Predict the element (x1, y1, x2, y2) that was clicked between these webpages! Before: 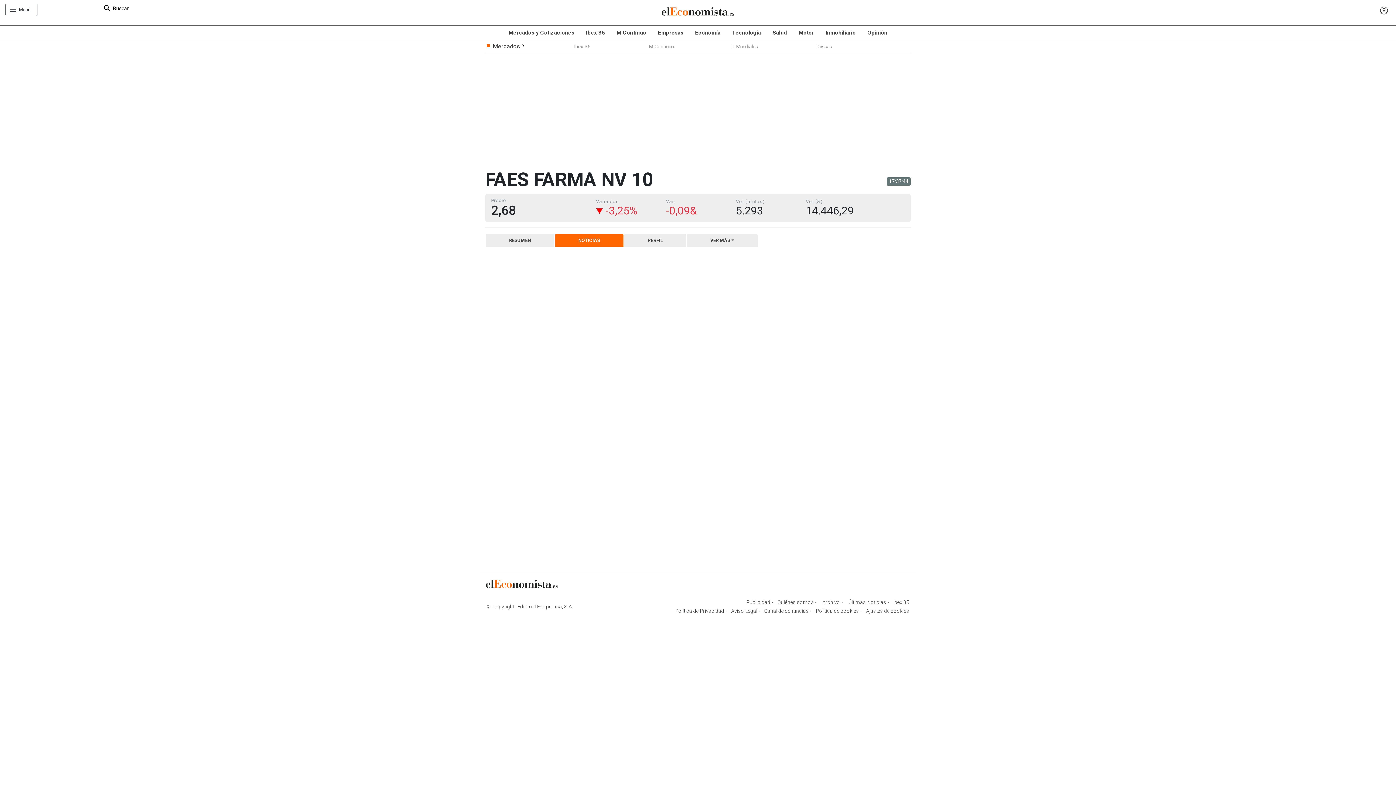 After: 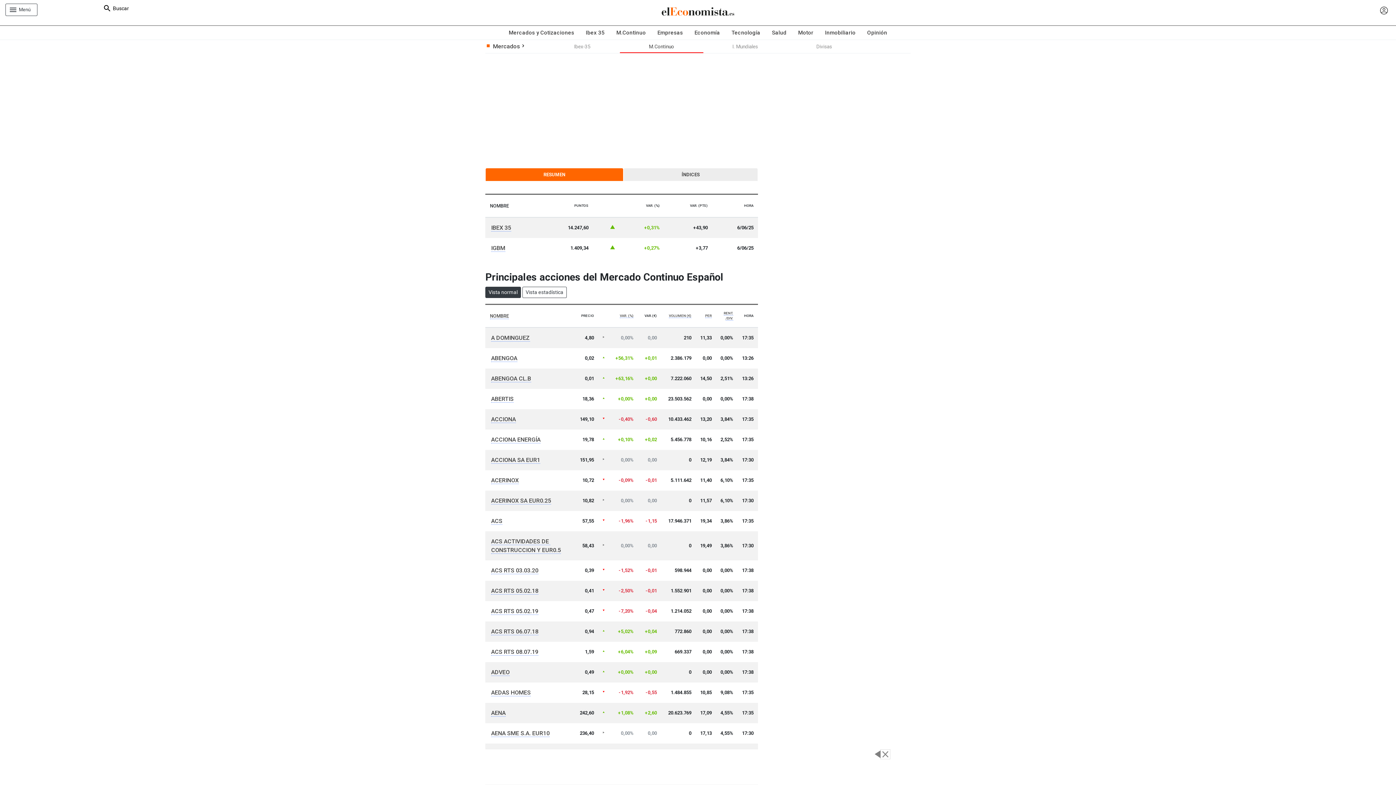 Action: bbox: (610, 25, 652, 39) label: M.Continuo